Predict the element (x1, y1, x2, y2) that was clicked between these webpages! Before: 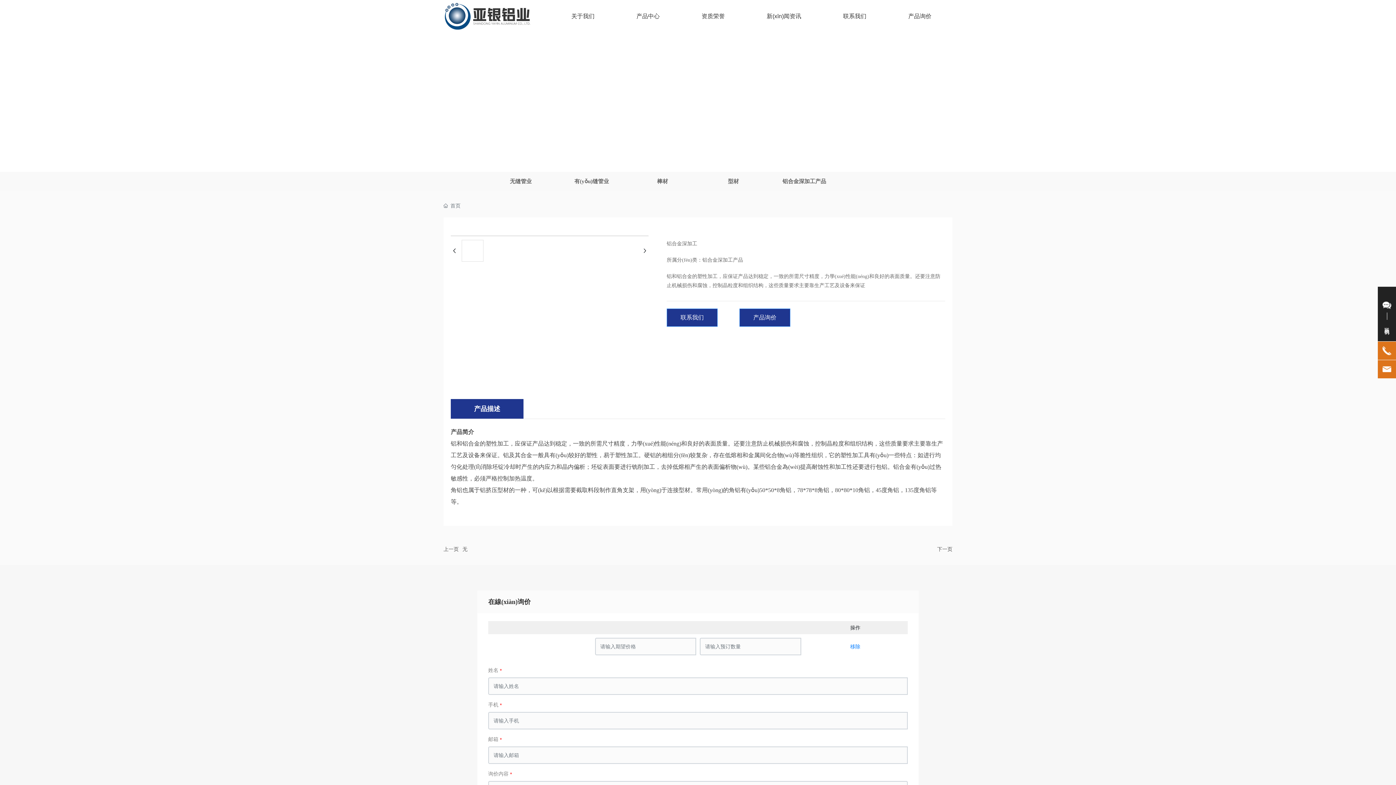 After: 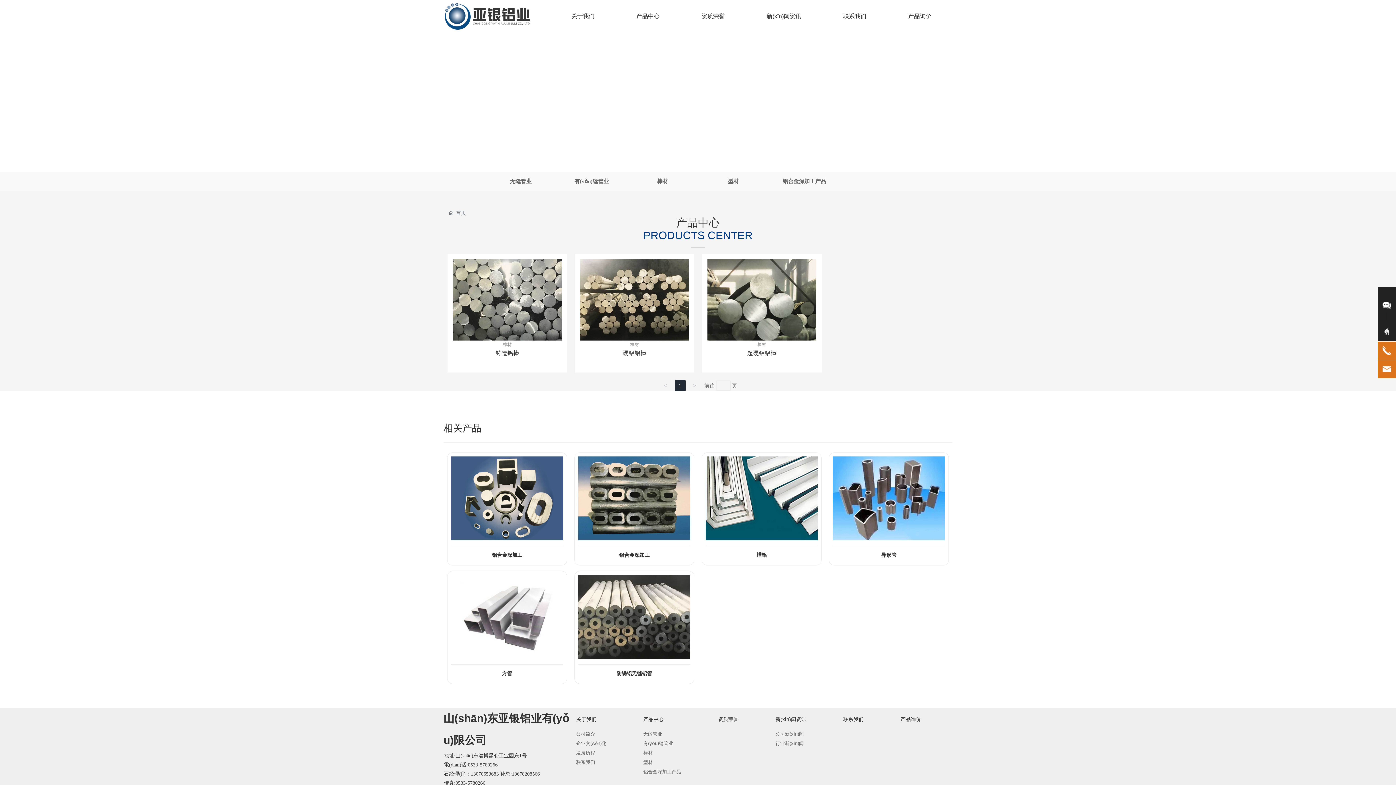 Action: label: 棒材 bbox: (627, 172, 698, 190)